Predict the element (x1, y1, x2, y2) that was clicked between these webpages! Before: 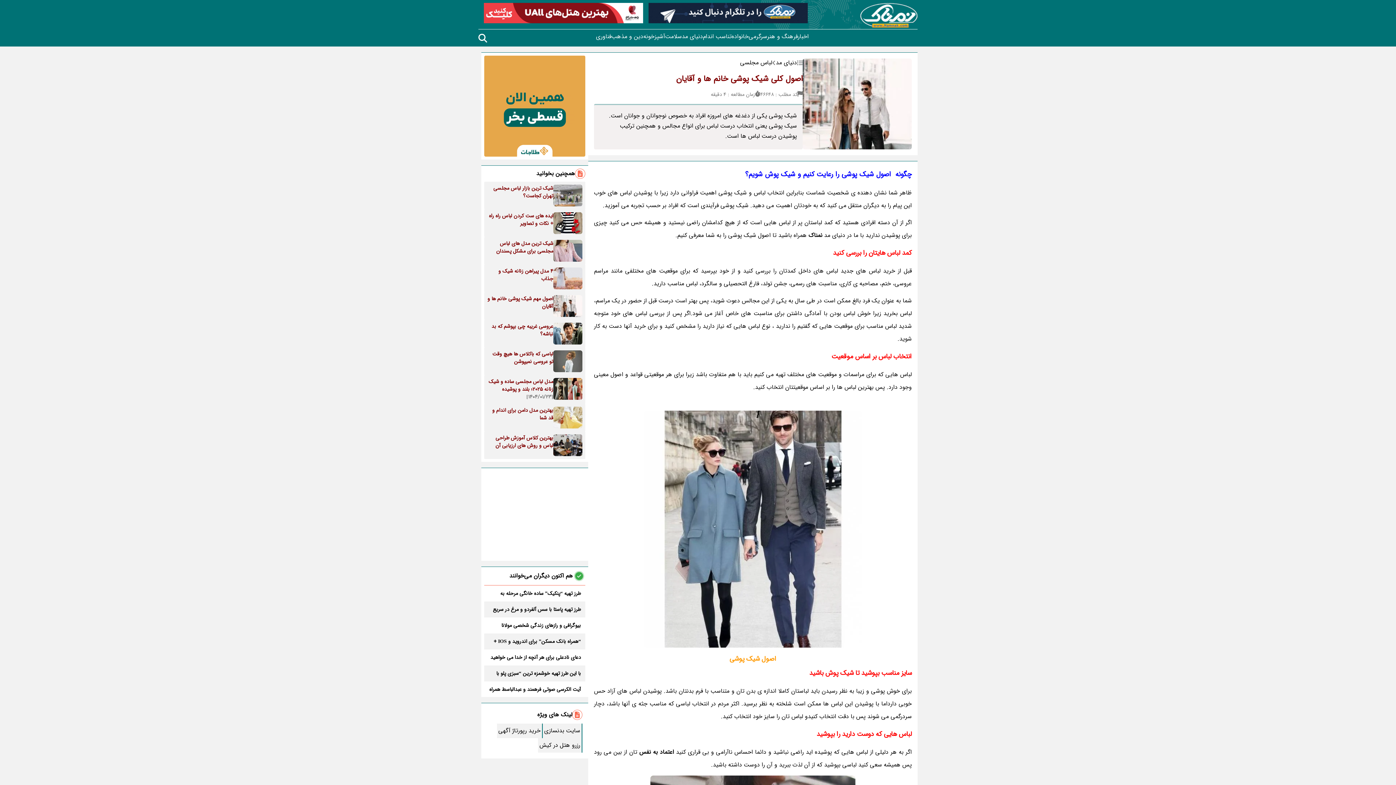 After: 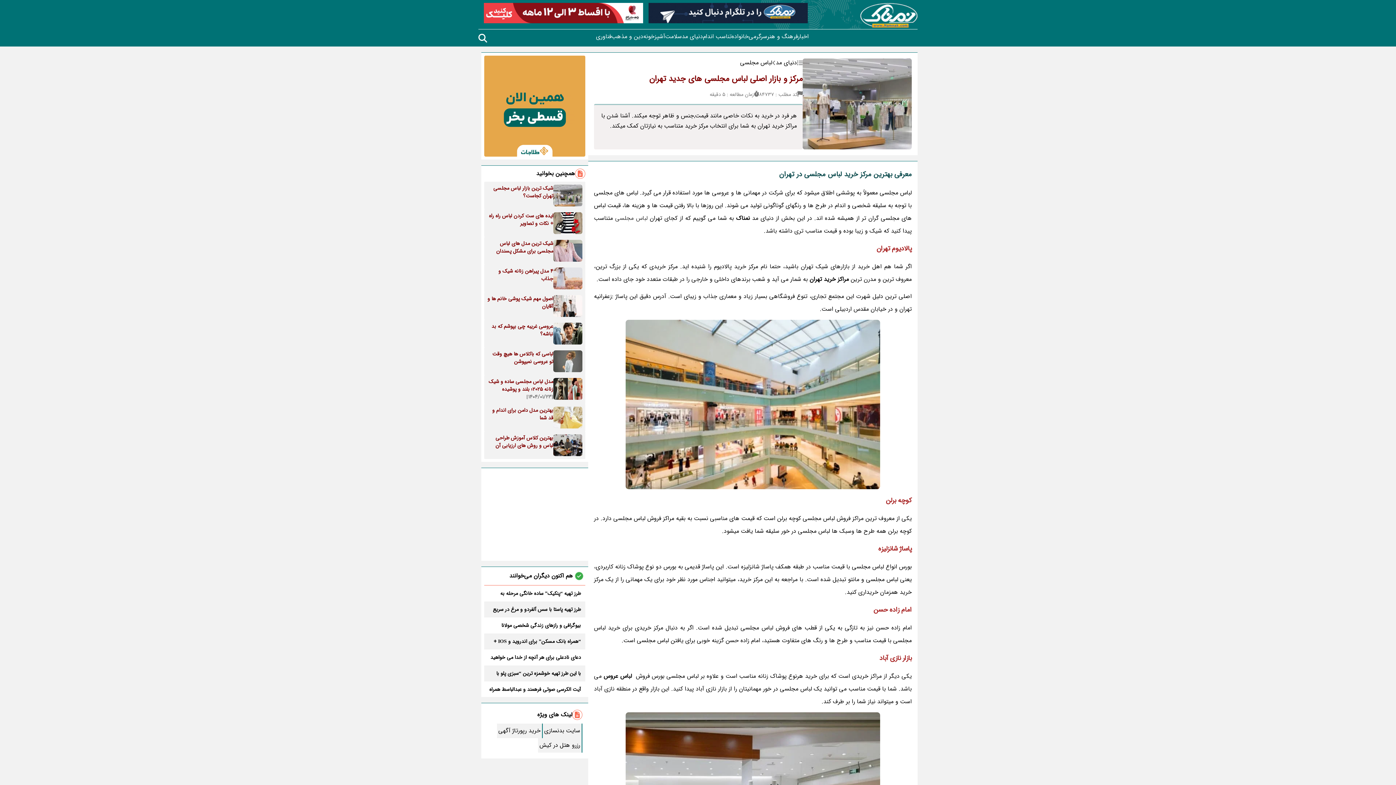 Action: label: شیک ترین بازار لباس مجلسی تهران کجاست؟ bbox: (484, 181, 585, 209)